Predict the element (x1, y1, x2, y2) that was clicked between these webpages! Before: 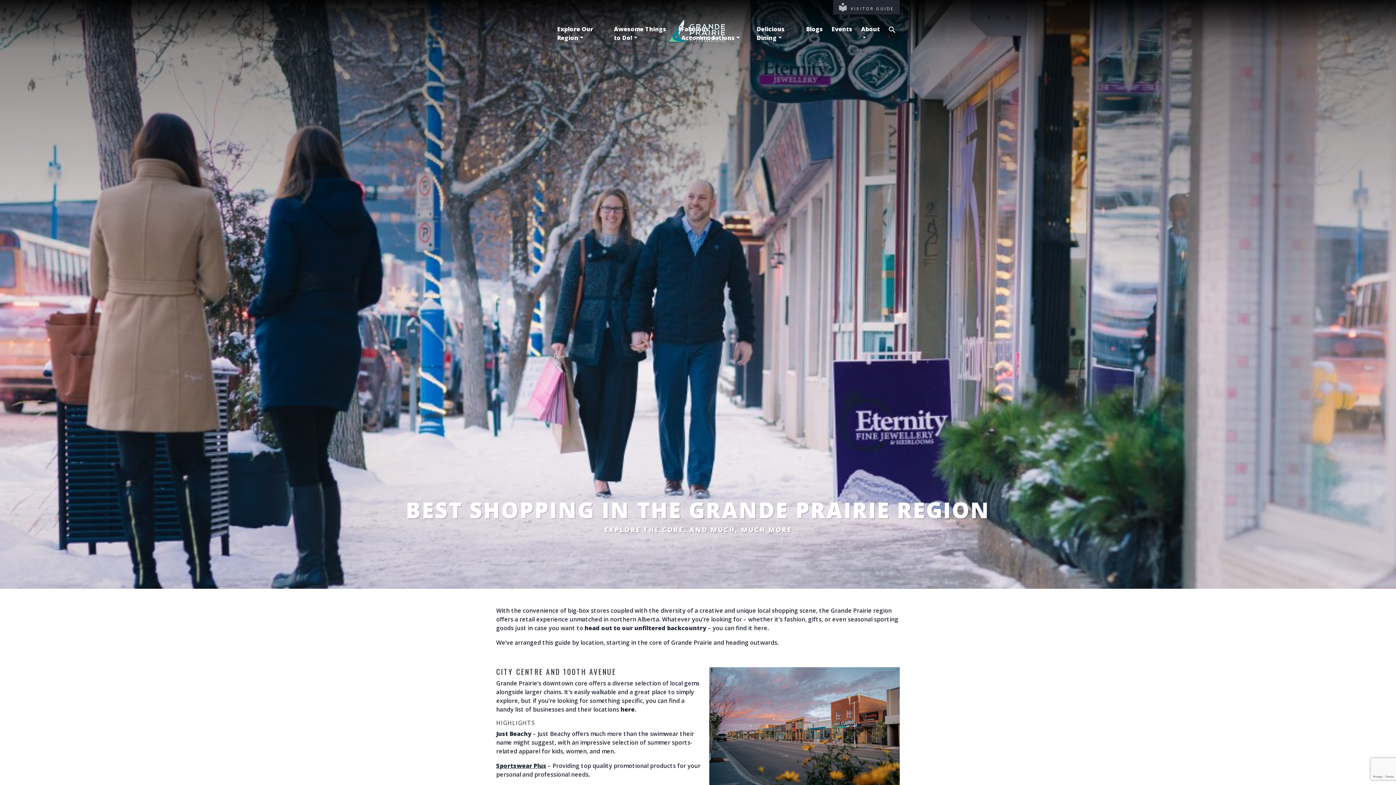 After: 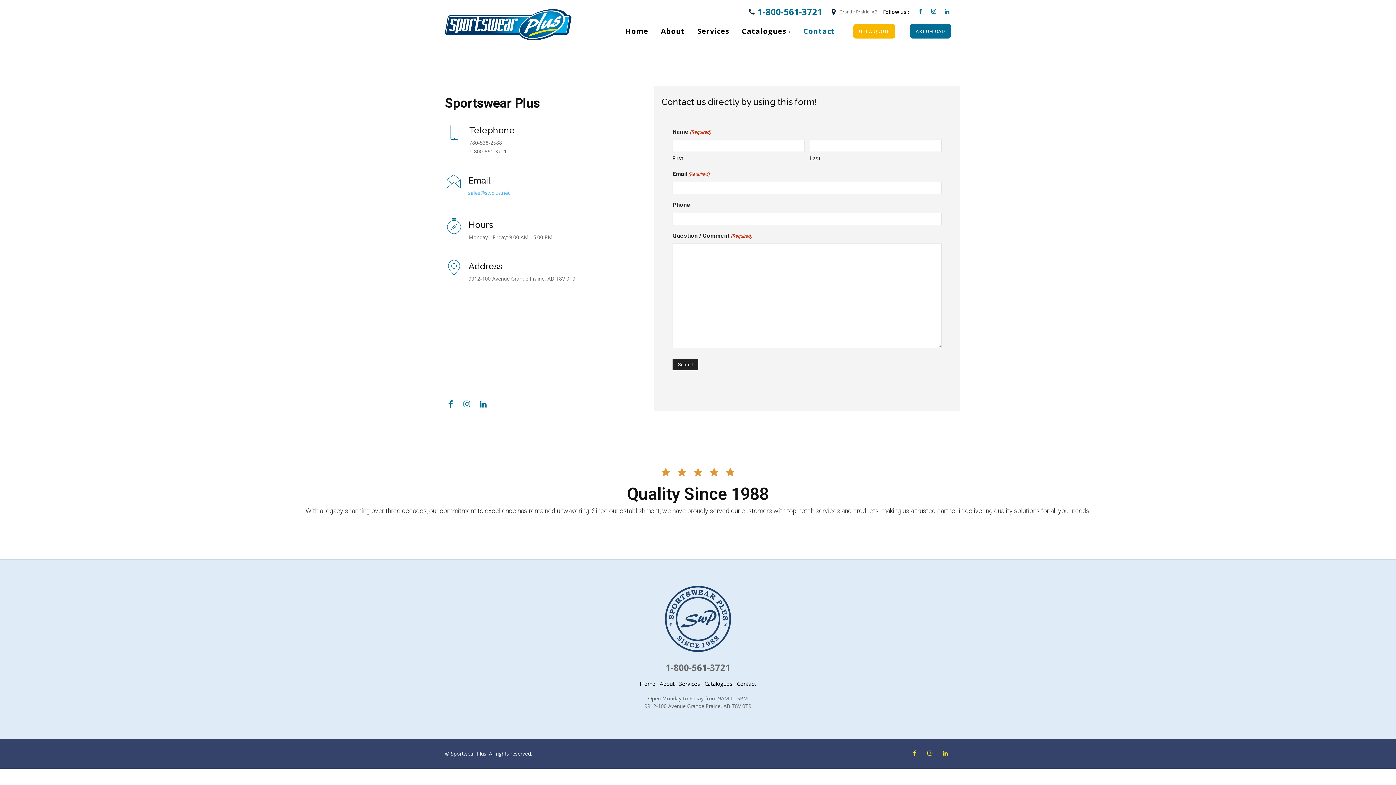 Action: label: Sportswear Plus bbox: (496, 762, 546, 770)